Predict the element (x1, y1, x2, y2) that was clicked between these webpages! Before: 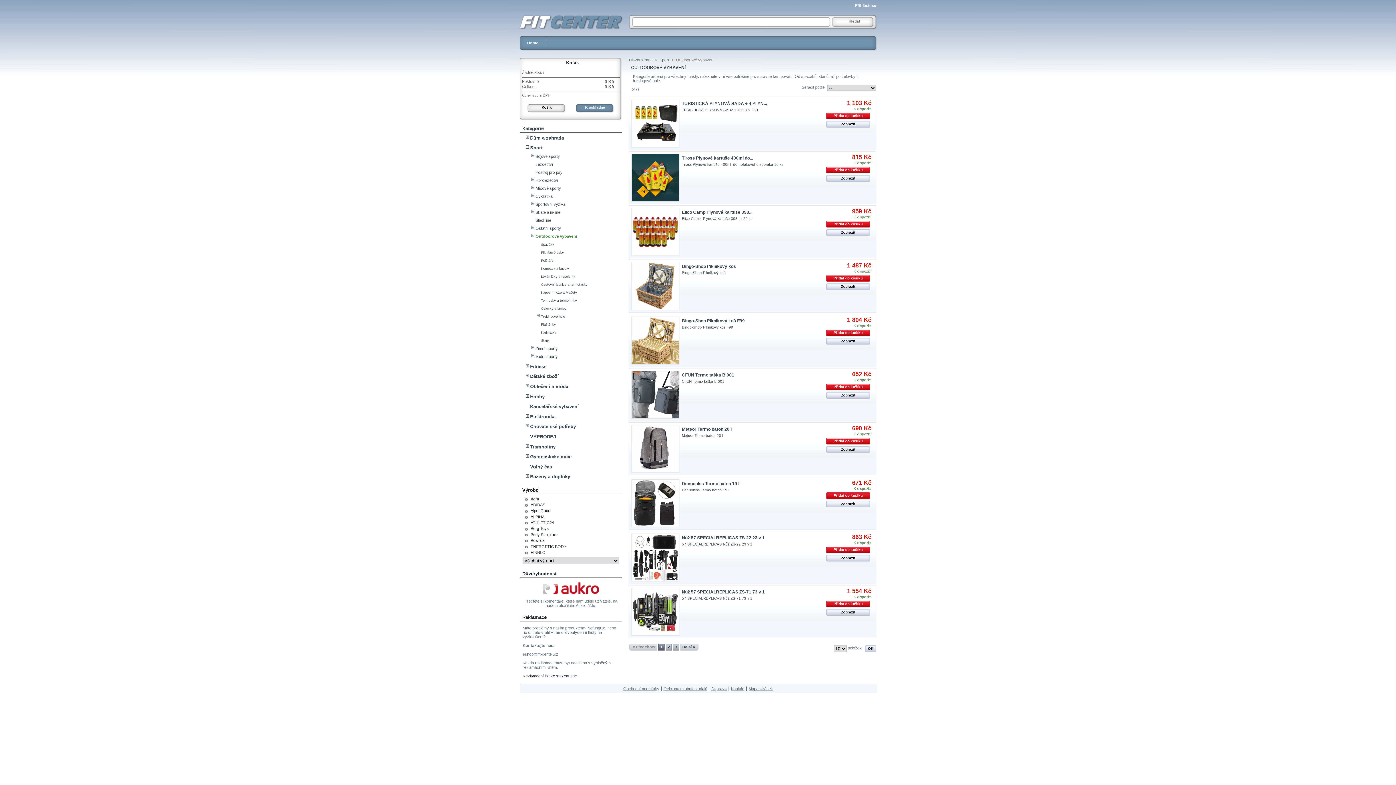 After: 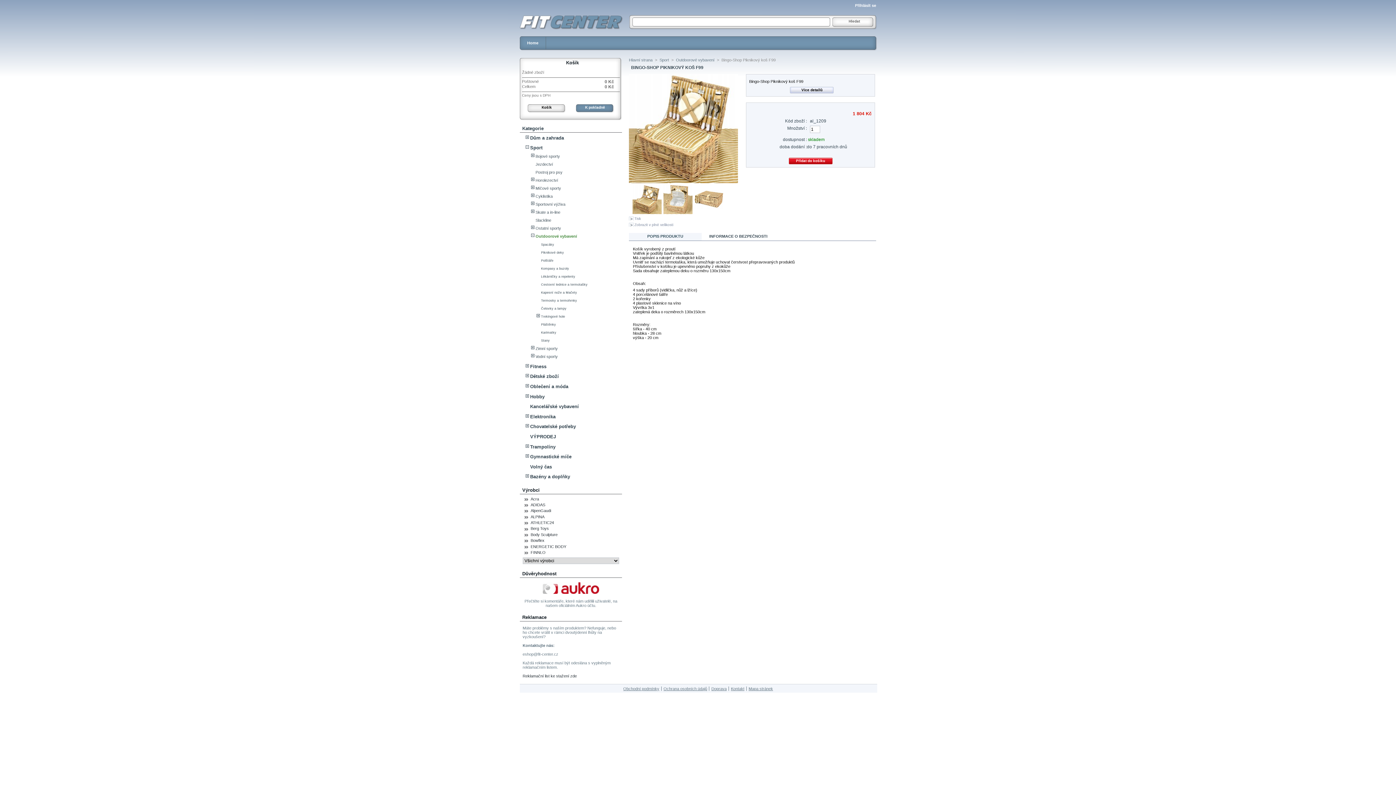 Action: label: Bingo-Shop Piknikový koš F99 bbox: (682, 318, 744, 323)